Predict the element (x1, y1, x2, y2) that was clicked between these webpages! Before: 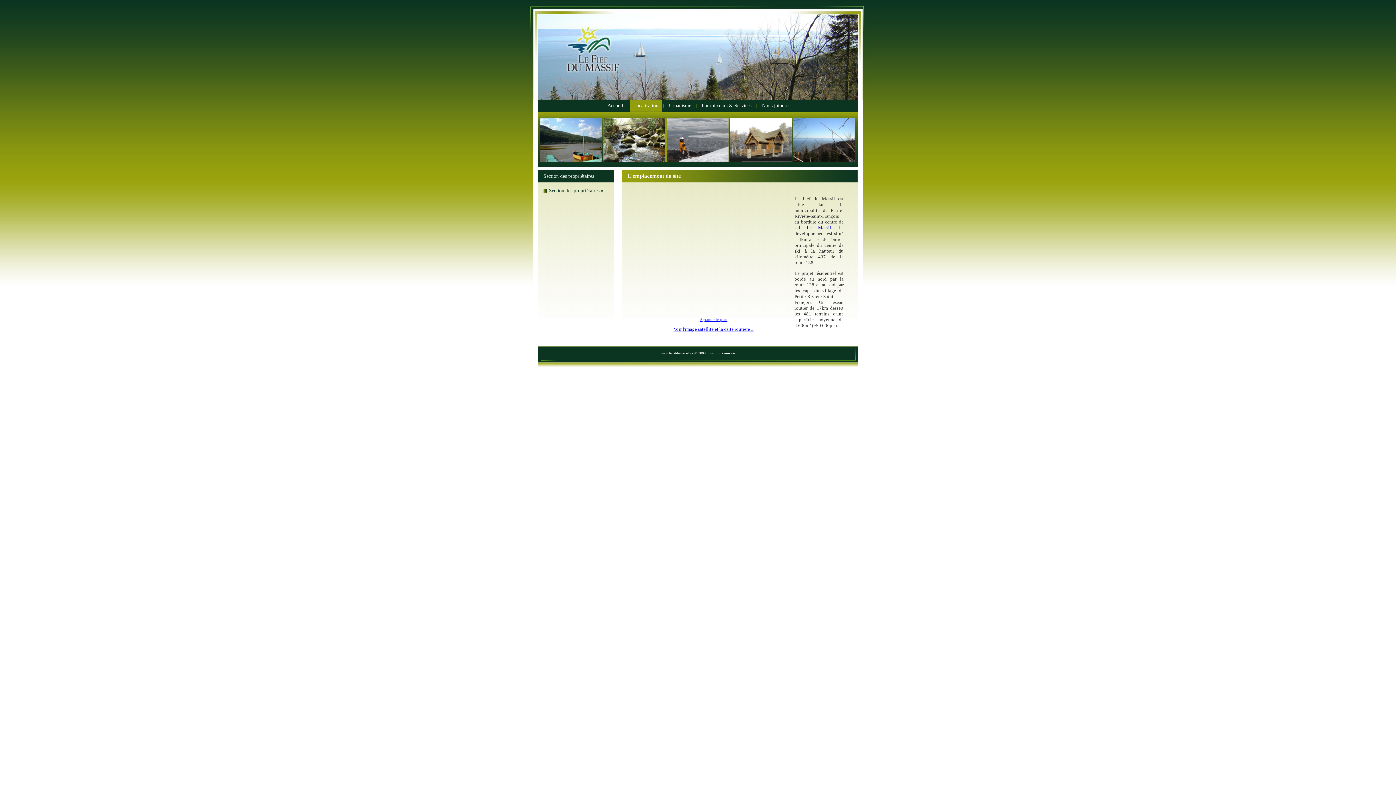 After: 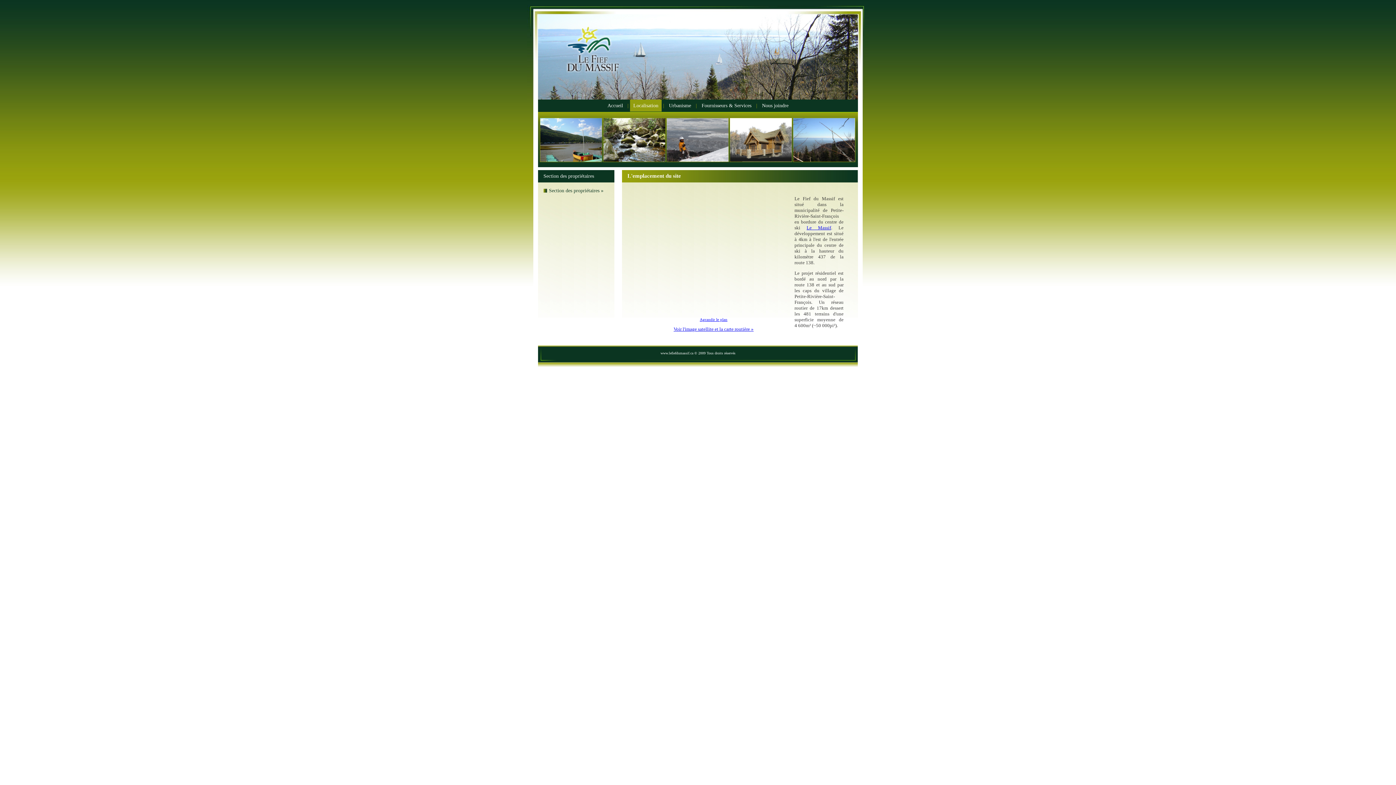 Action: bbox: (666, 157, 729, 163)